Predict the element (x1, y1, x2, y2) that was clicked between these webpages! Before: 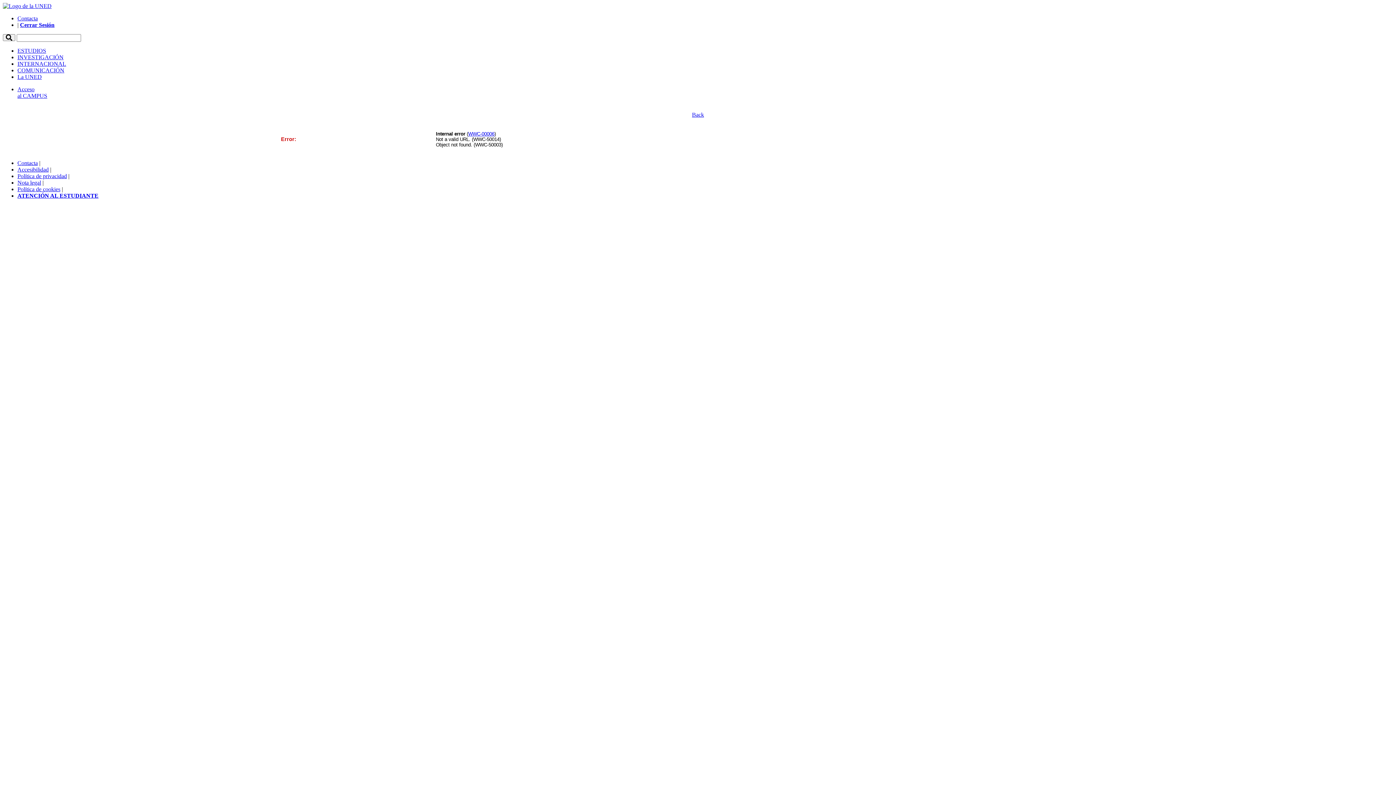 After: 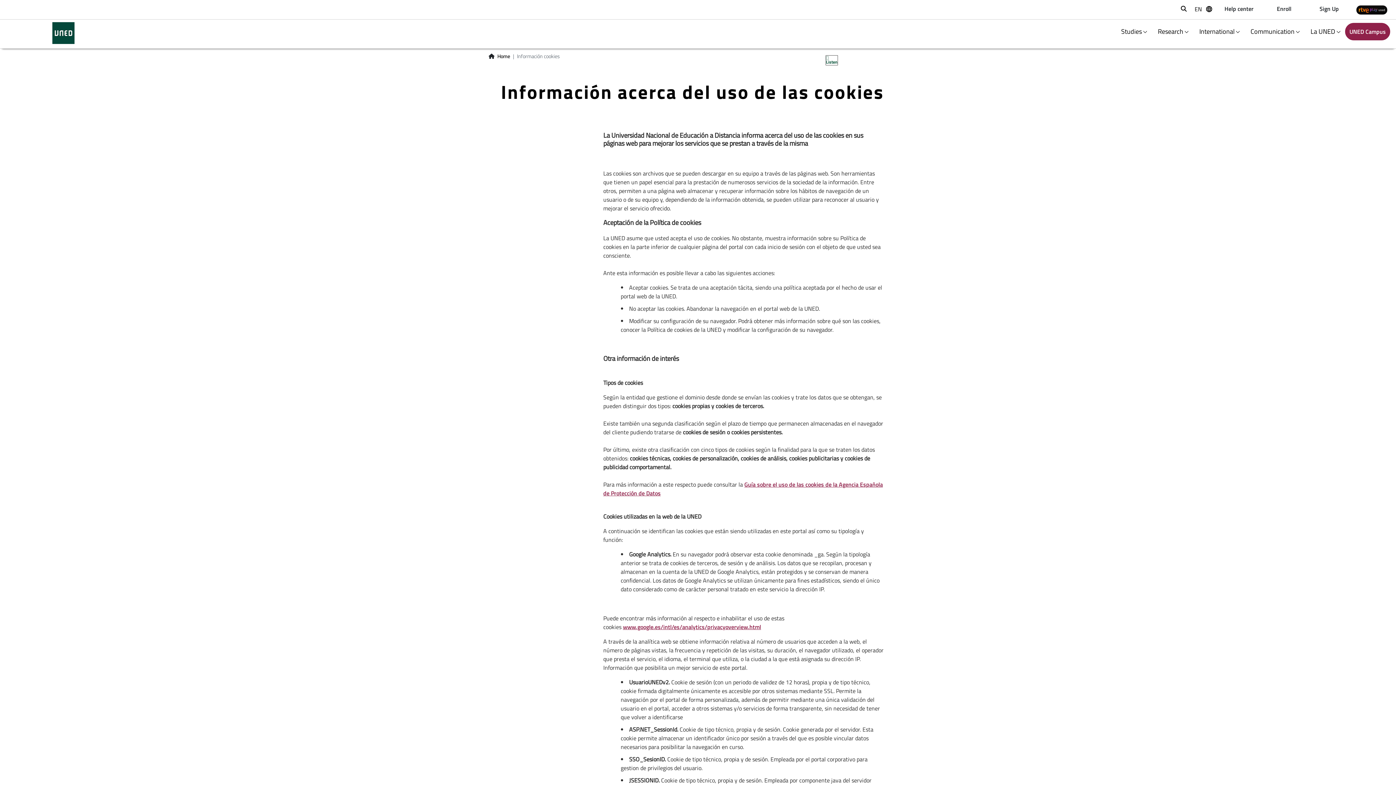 Action: label: Política de cookies bbox: (17, 186, 60, 192)